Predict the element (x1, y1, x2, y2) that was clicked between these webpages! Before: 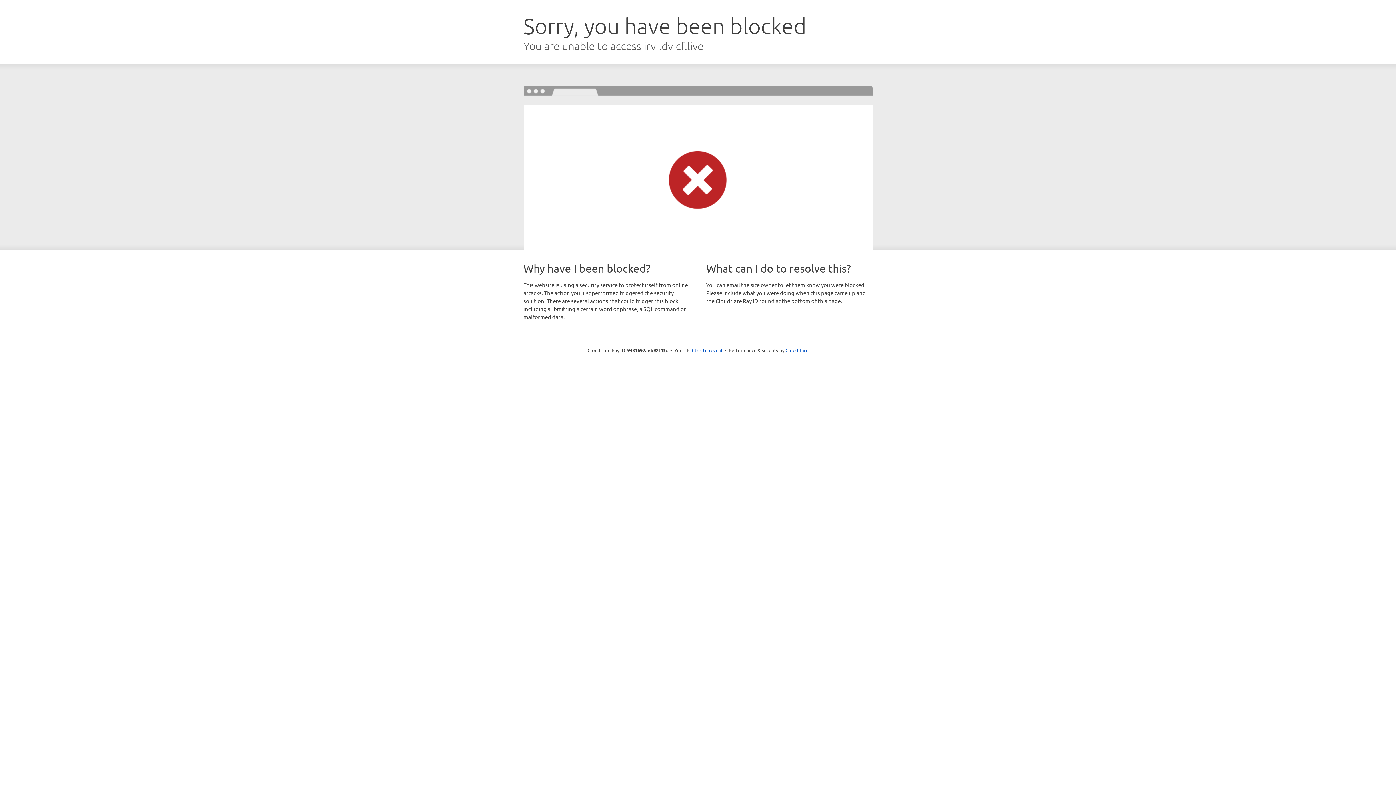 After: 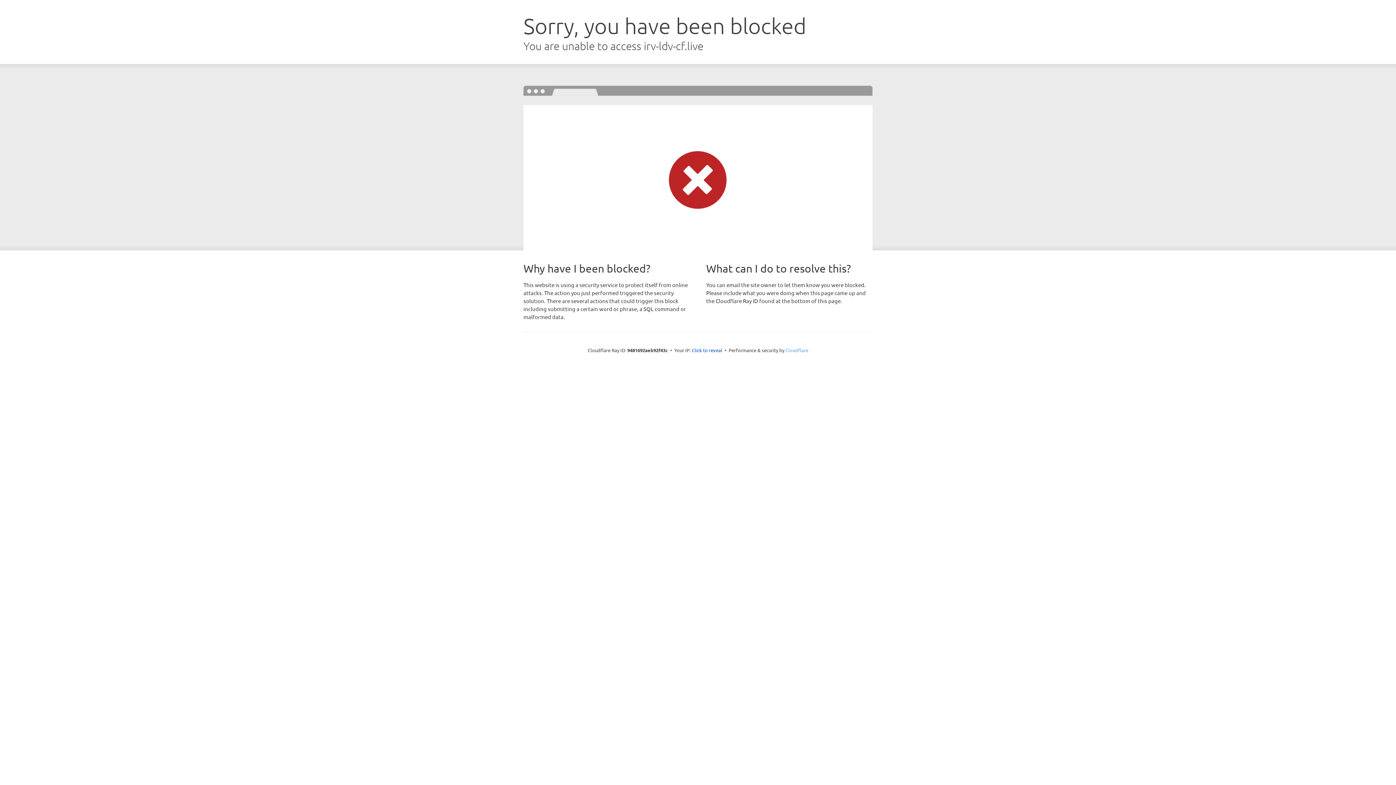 Action: label: Cloudflare bbox: (785, 347, 808, 353)